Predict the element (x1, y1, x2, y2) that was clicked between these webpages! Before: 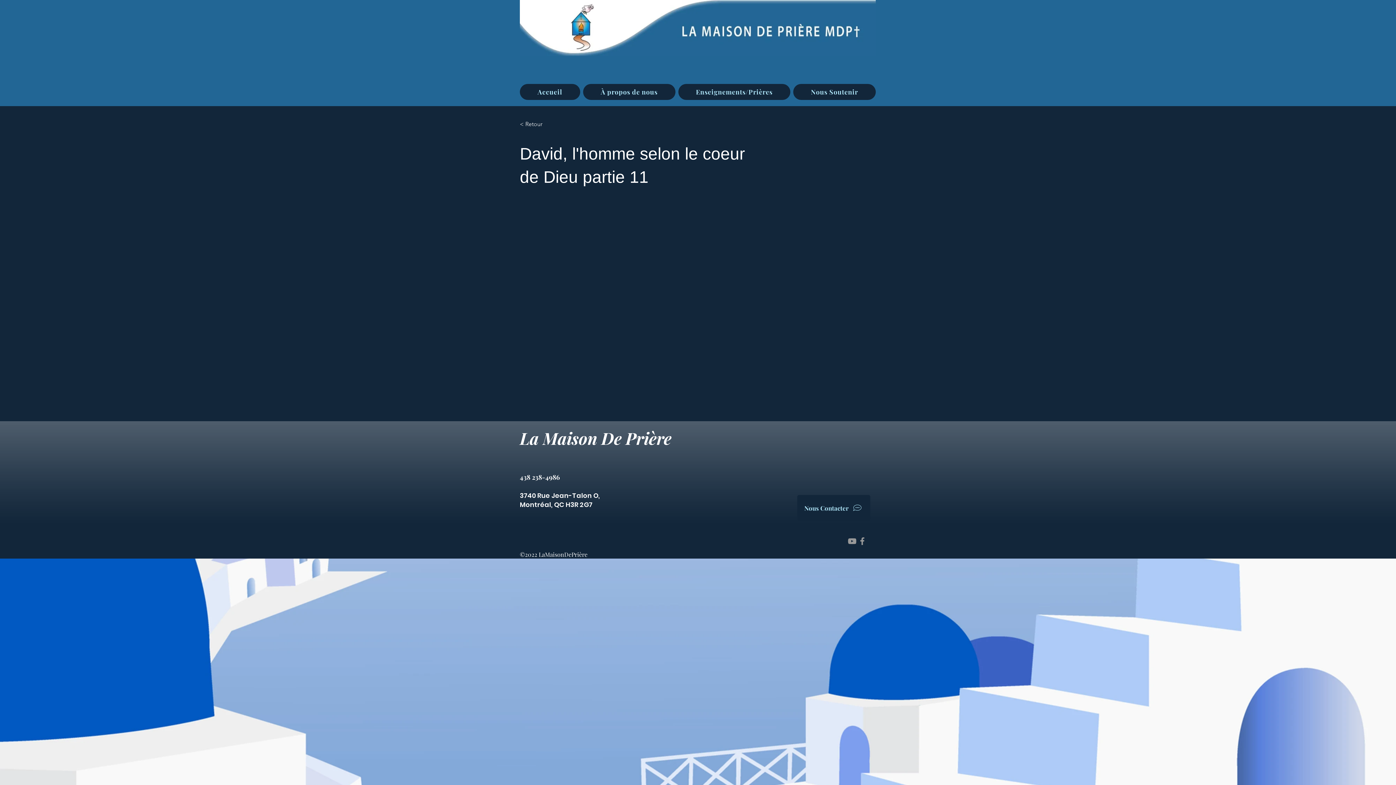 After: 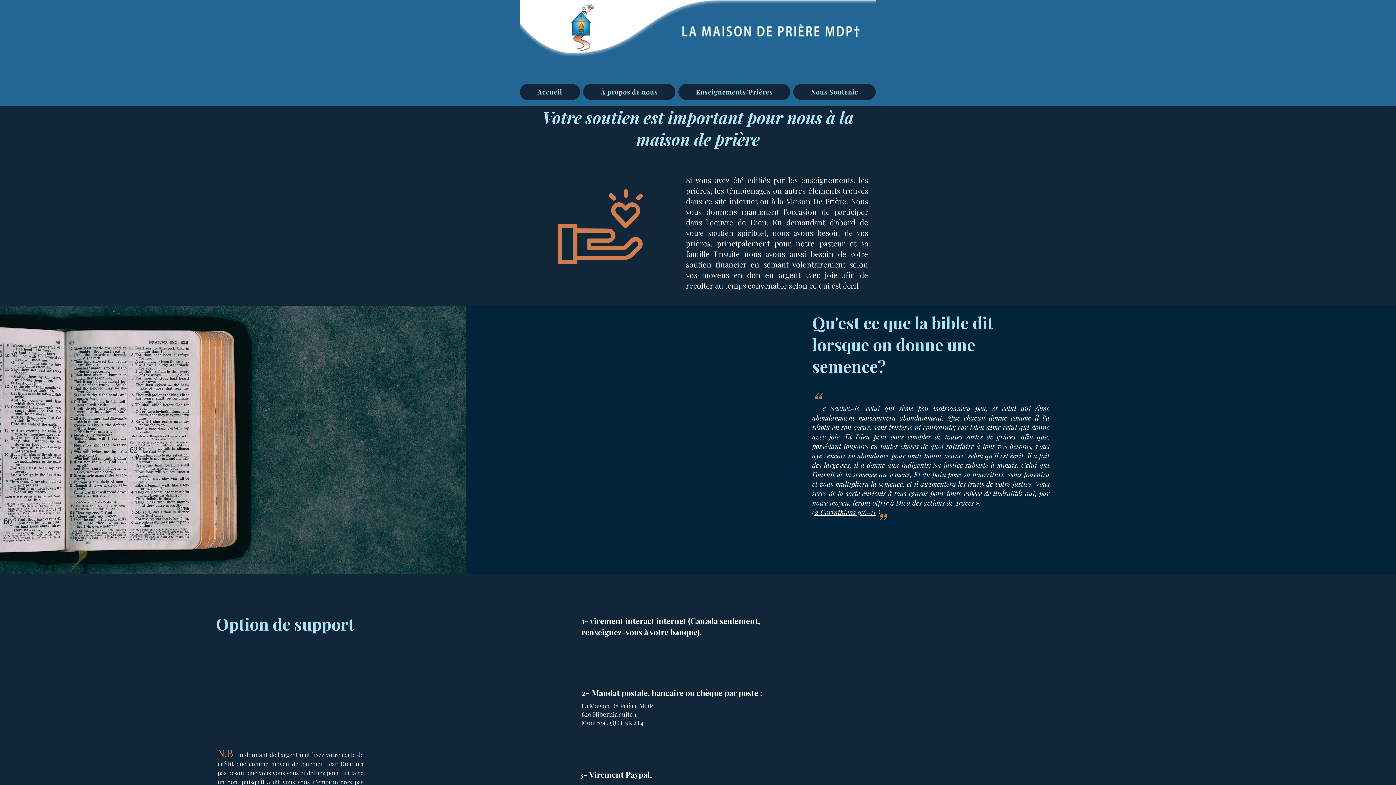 Action: bbox: (793, 84, 876, 100) label: Nous Soutenir